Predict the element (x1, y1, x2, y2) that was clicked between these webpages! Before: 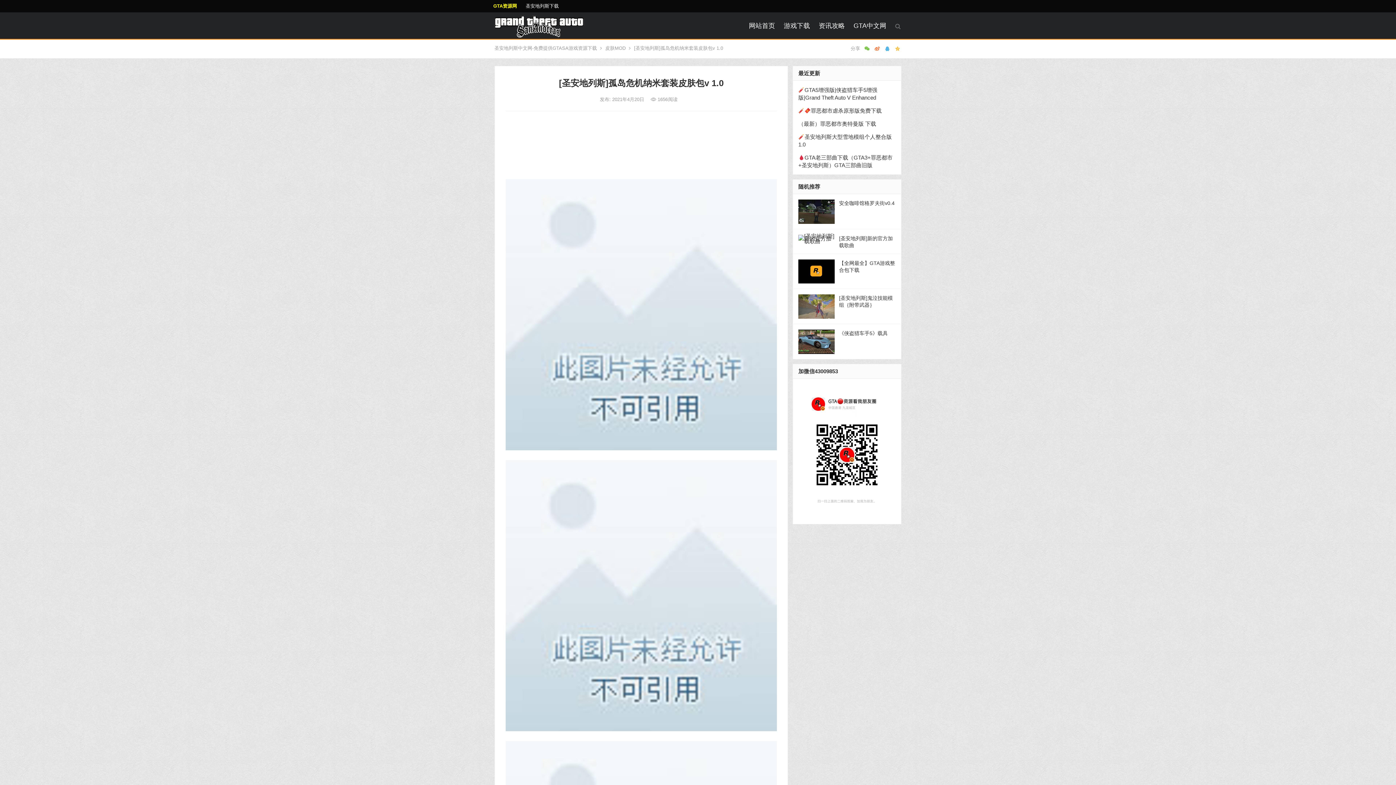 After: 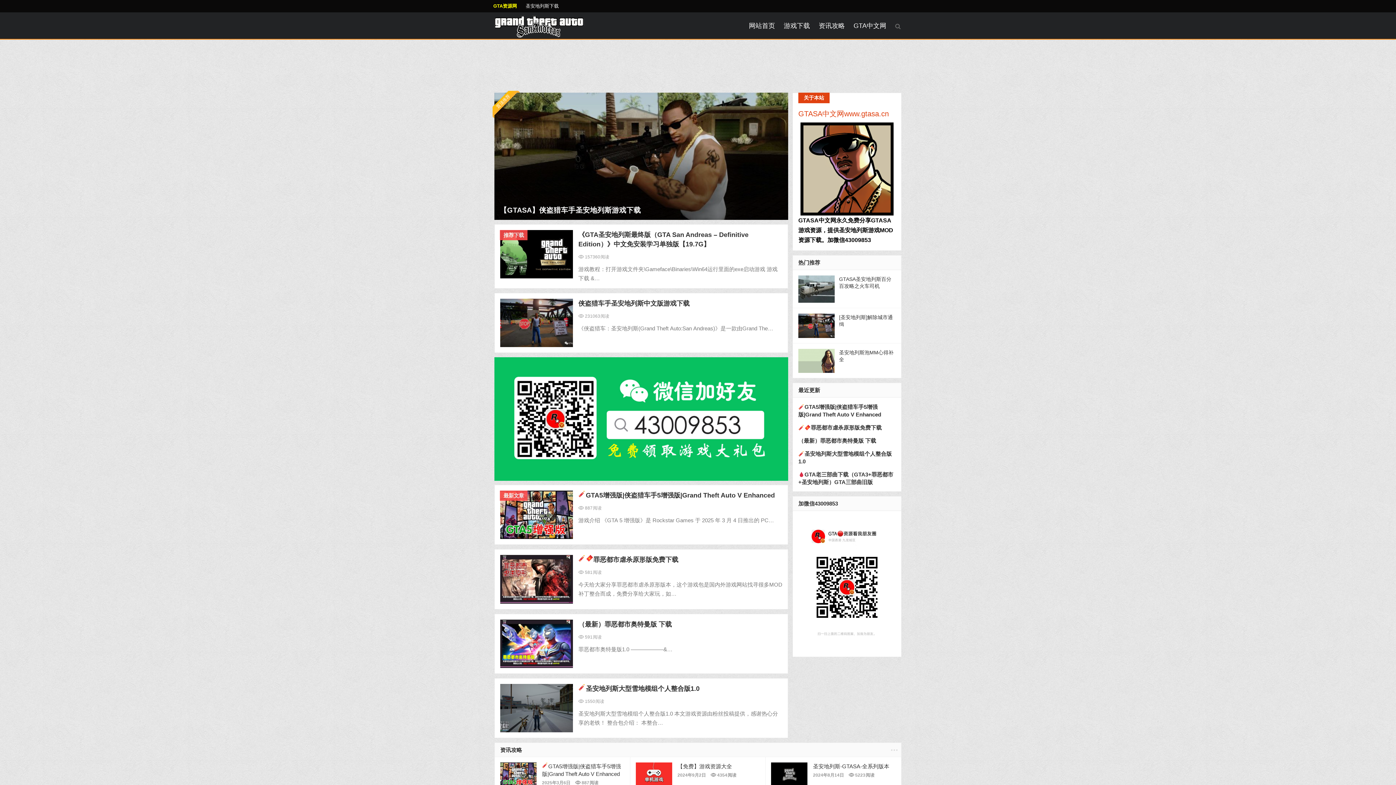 Action: bbox: (494, 22, 583, 29)